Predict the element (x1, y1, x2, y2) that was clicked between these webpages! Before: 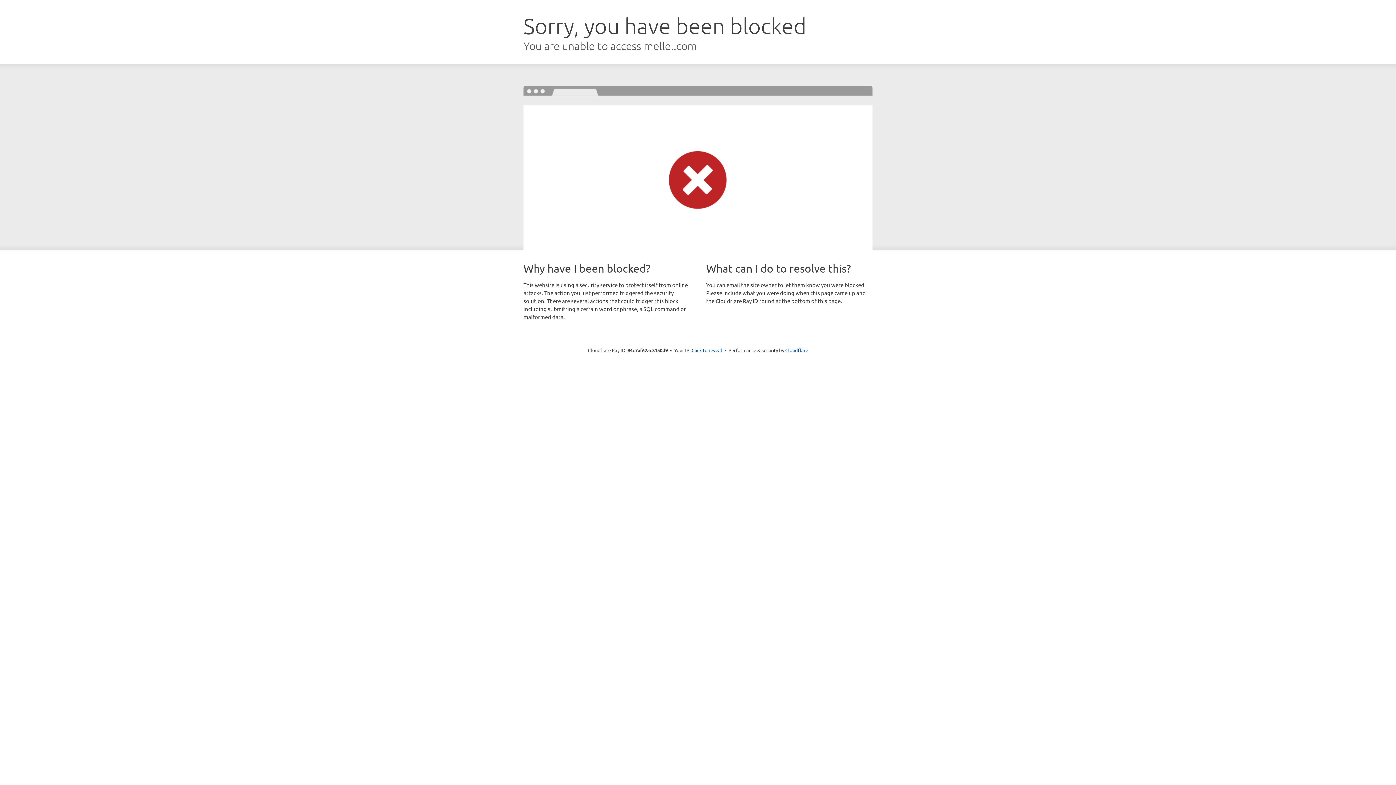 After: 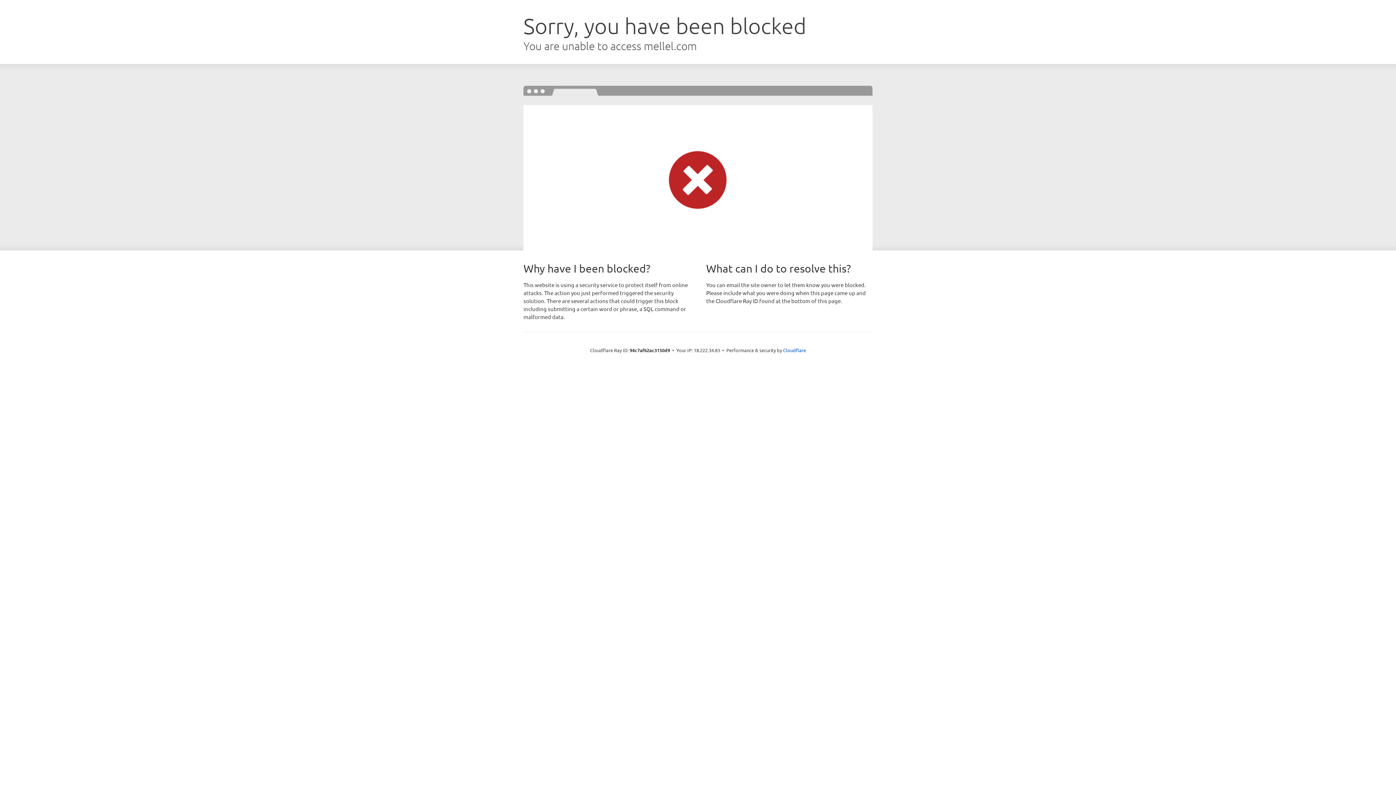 Action: label: Click to reveal bbox: (691, 346, 722, 353)